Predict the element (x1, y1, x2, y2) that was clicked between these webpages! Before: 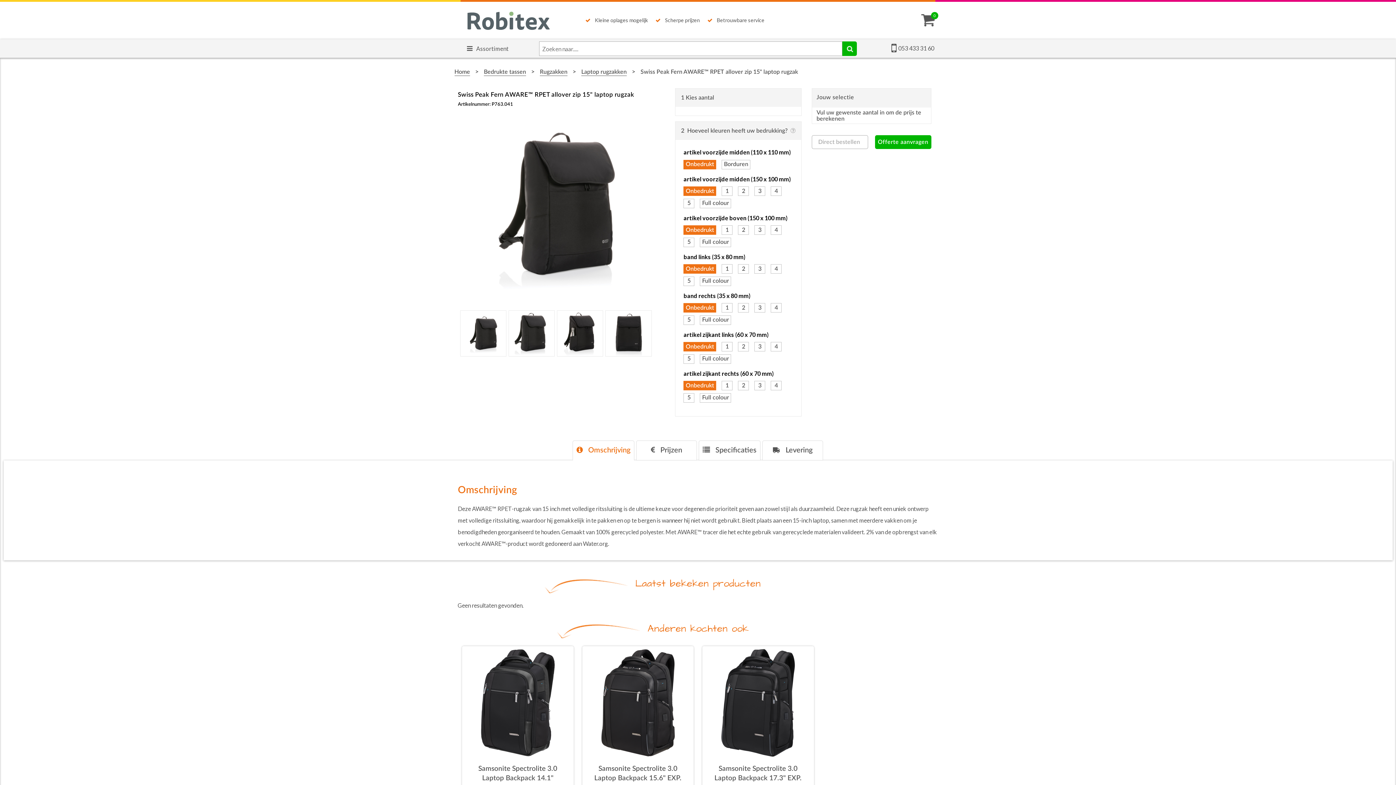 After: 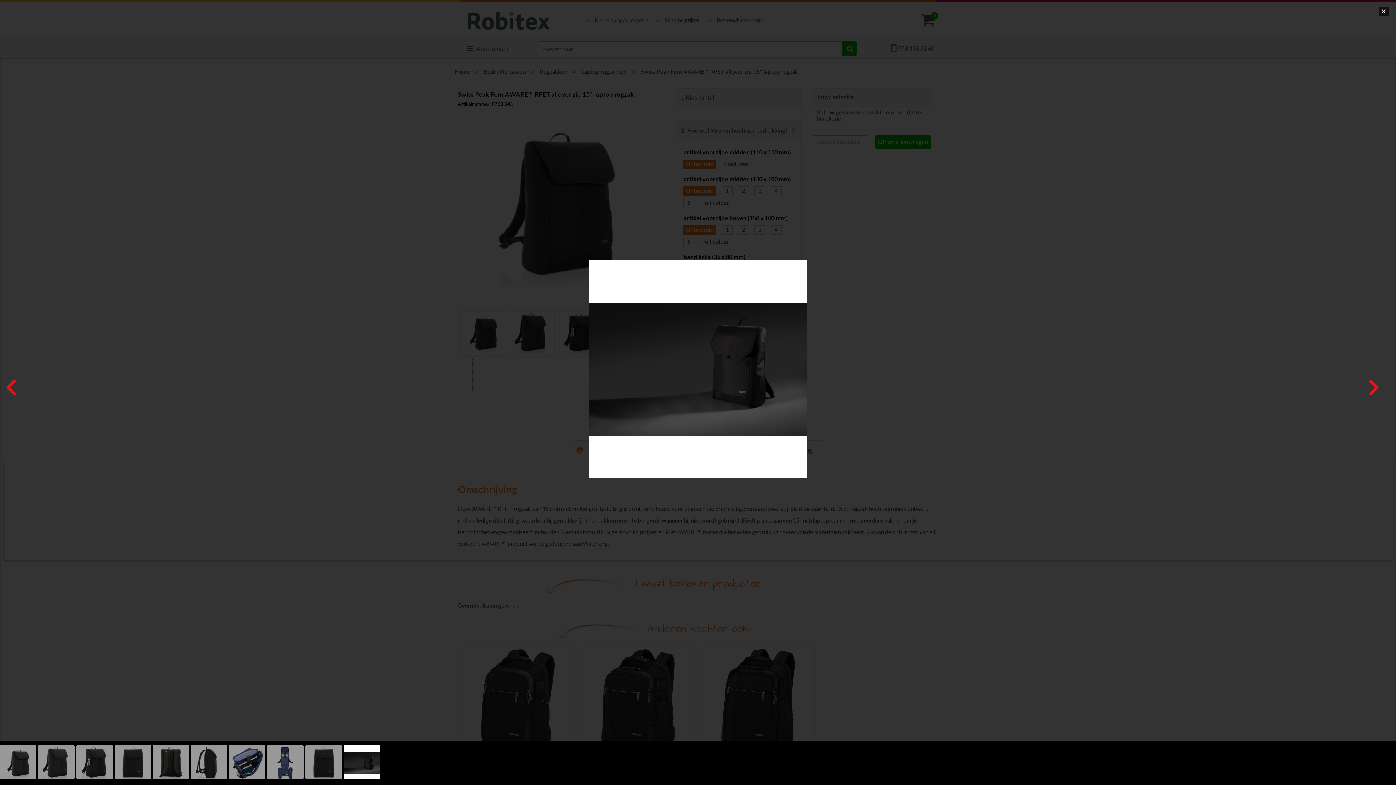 Action: bbox: (470, 360, 472, 392)